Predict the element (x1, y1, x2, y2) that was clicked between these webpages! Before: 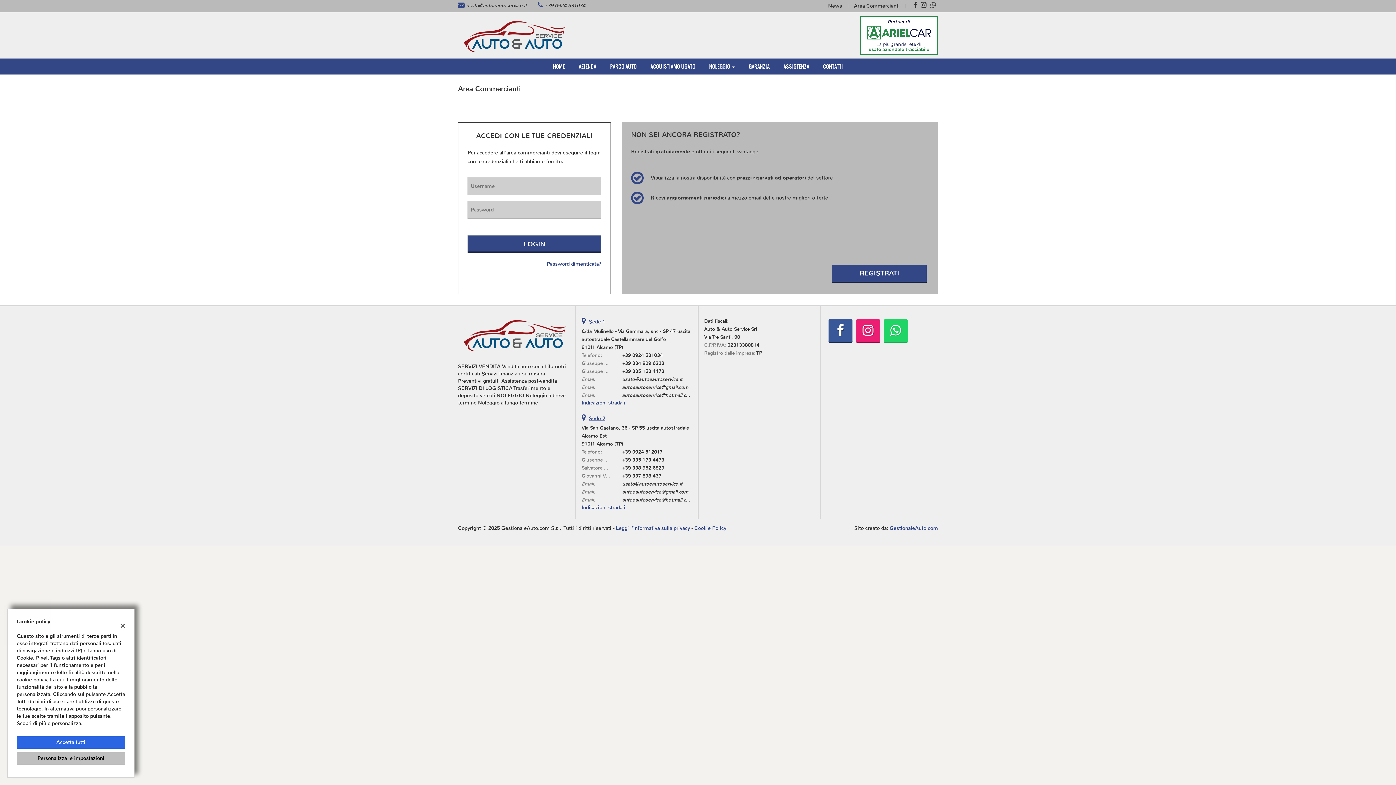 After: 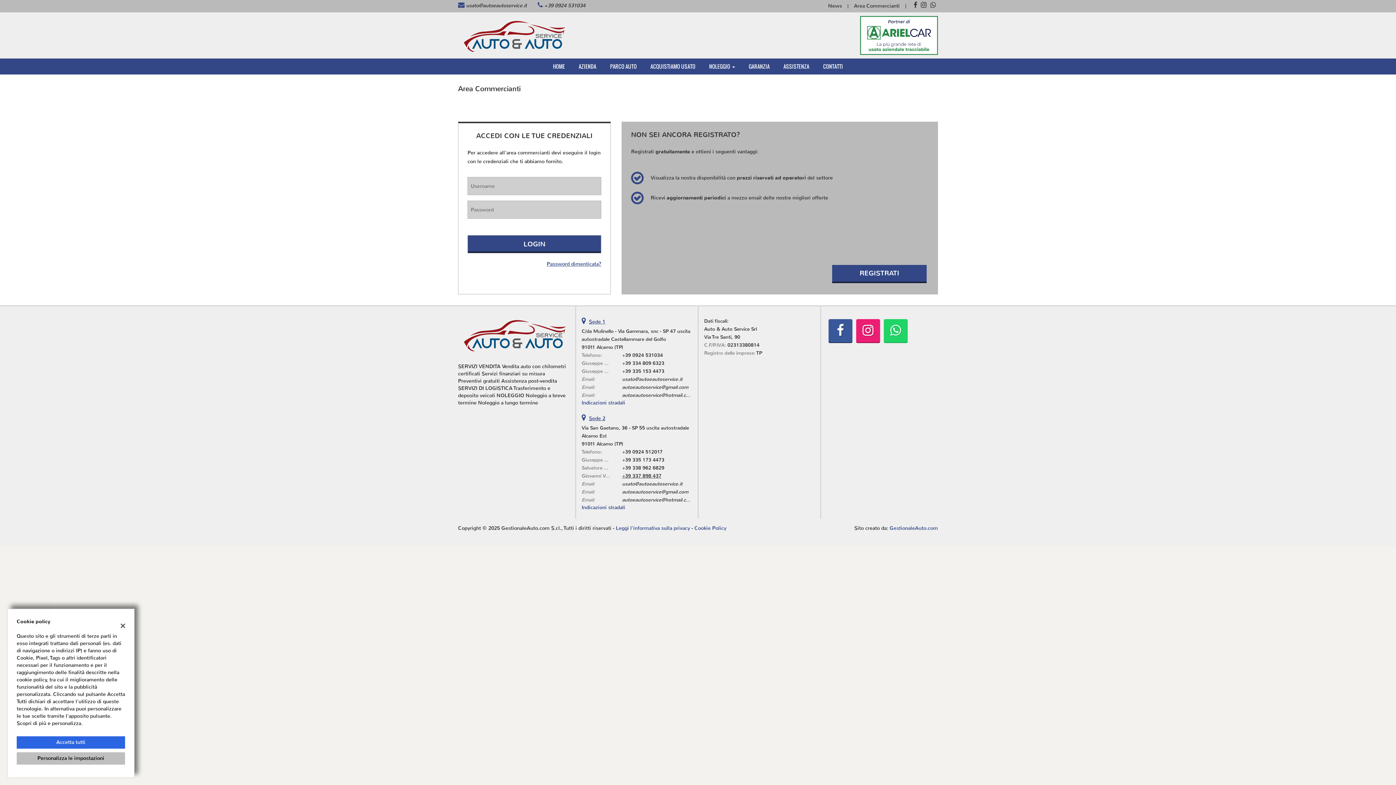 Action: bbox: (622, 473, 661, 479) label: +39 337 898 437